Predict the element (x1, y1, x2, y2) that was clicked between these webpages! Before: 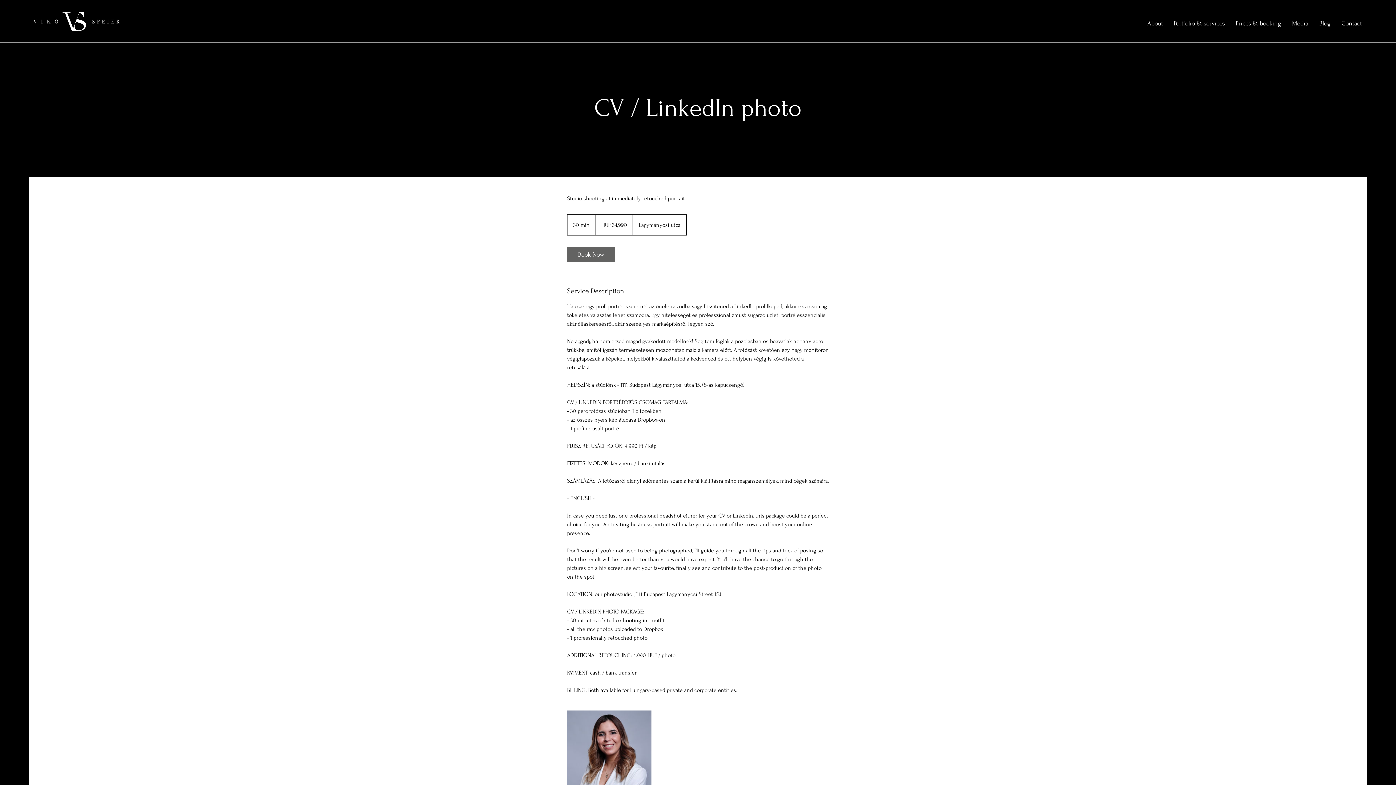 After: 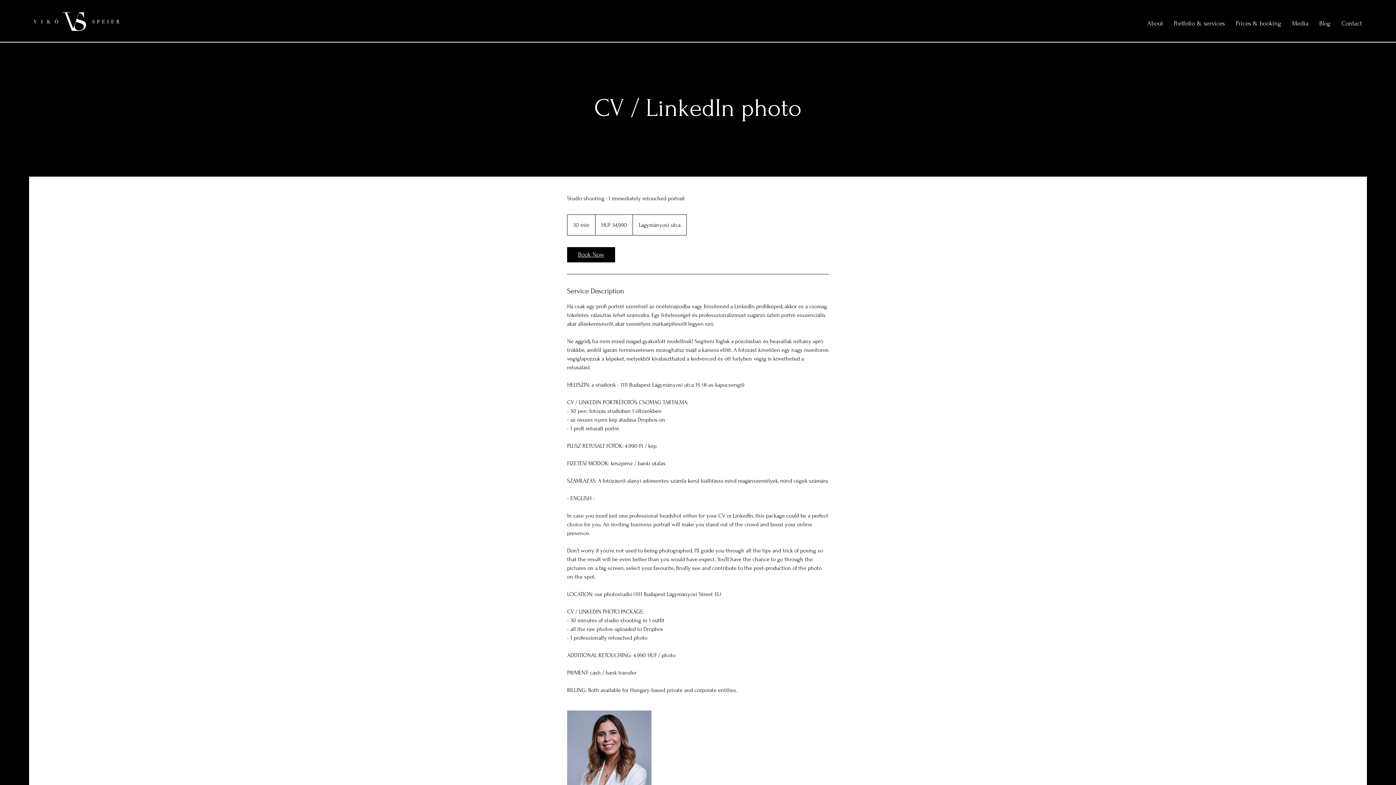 Action: label: Book Now bbox: (567, 247, 615, 262)